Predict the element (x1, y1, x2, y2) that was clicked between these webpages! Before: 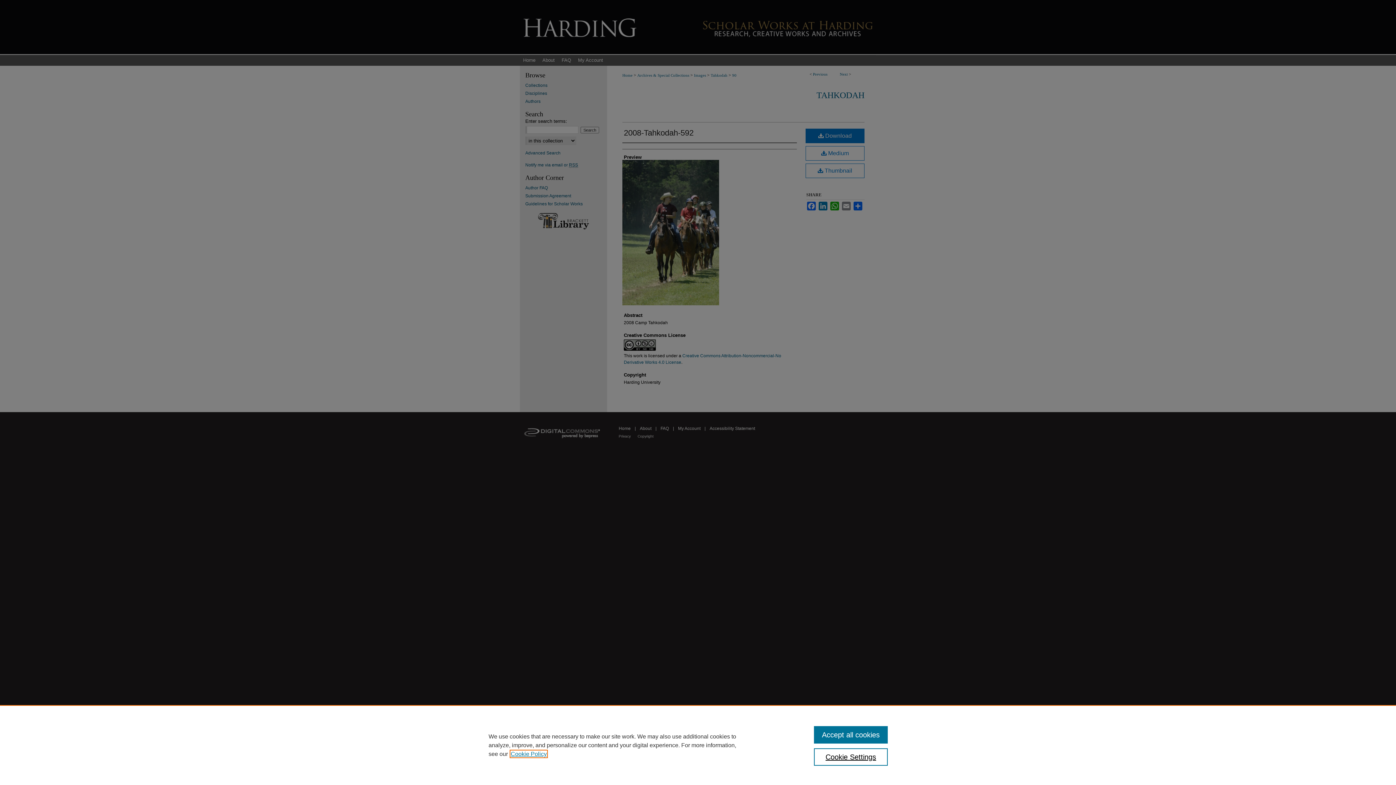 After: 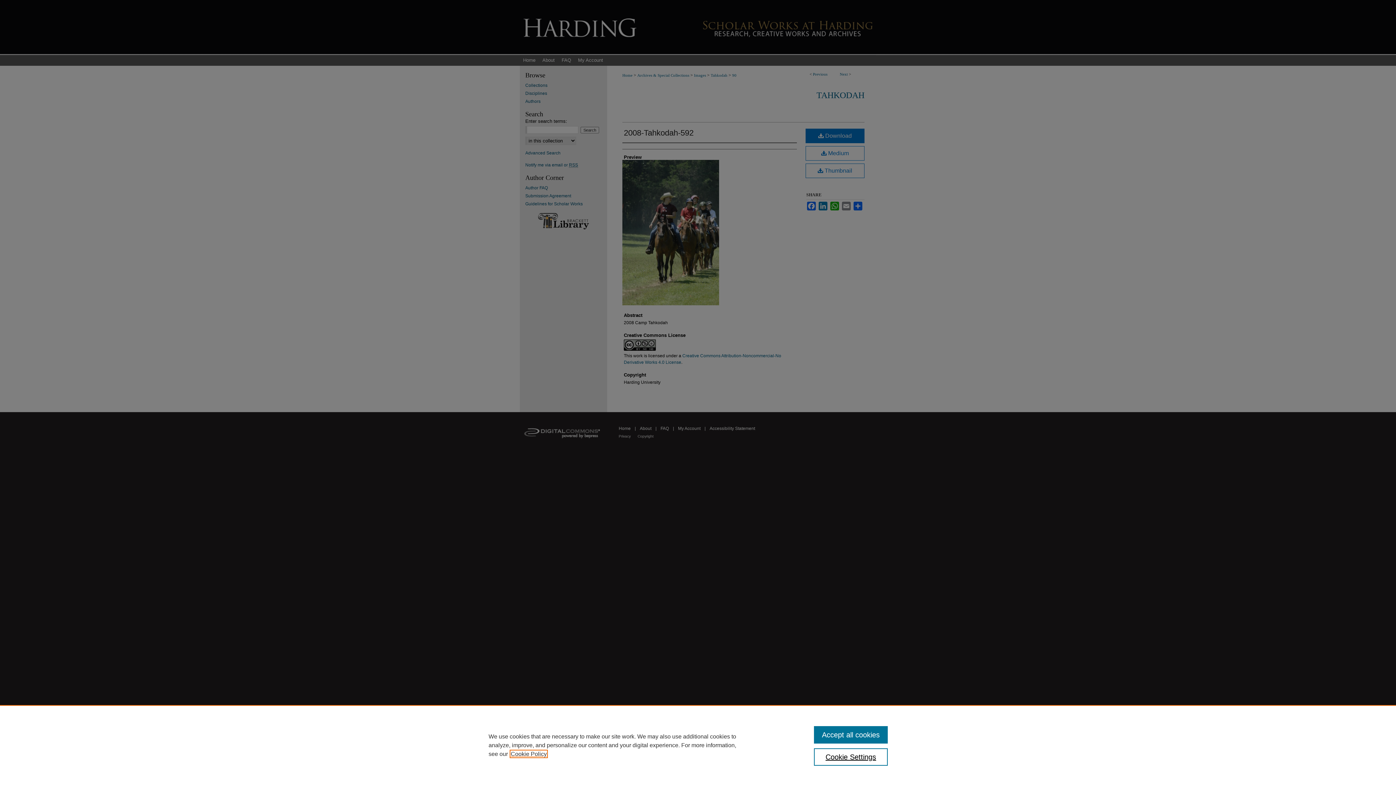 Action: label: , opens in a new tab bbox: (510, 751, 546, 757)